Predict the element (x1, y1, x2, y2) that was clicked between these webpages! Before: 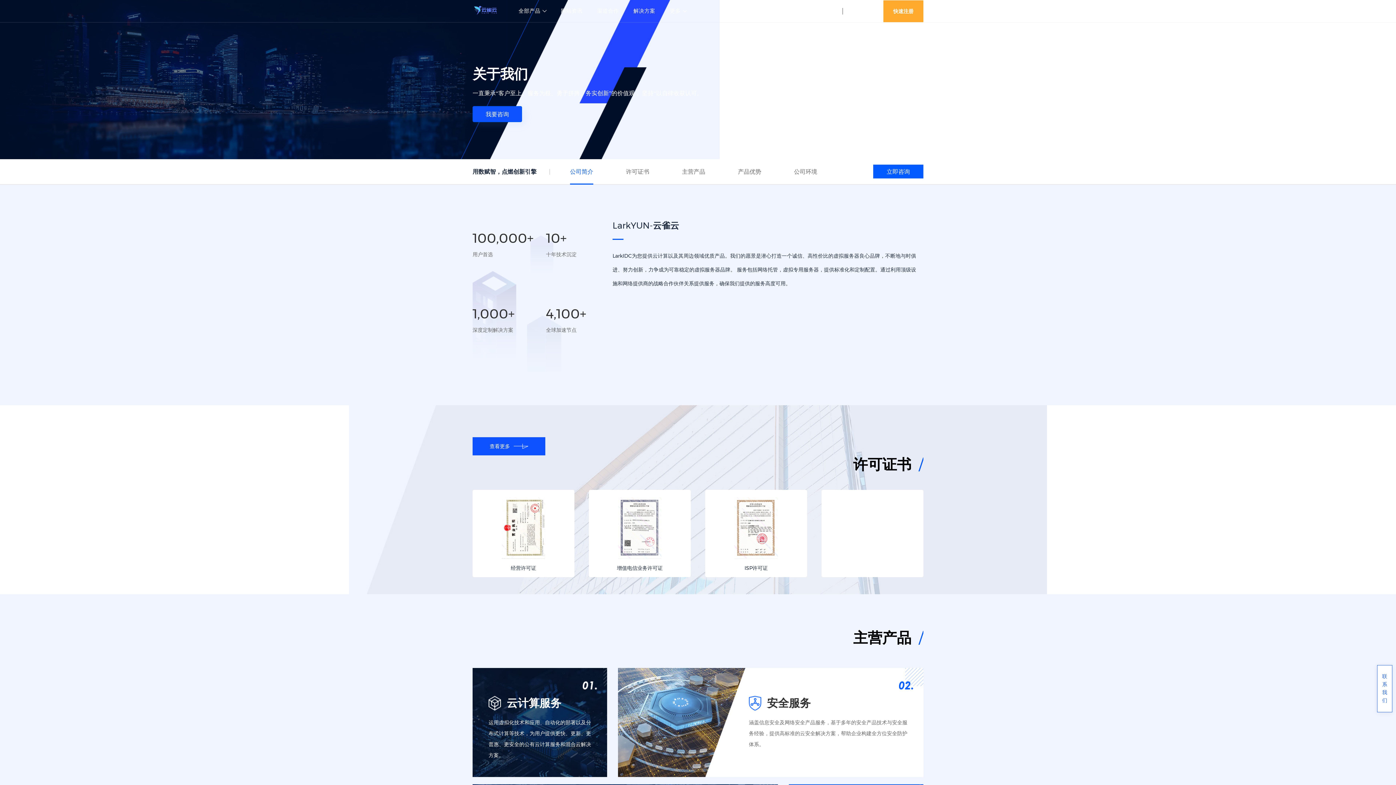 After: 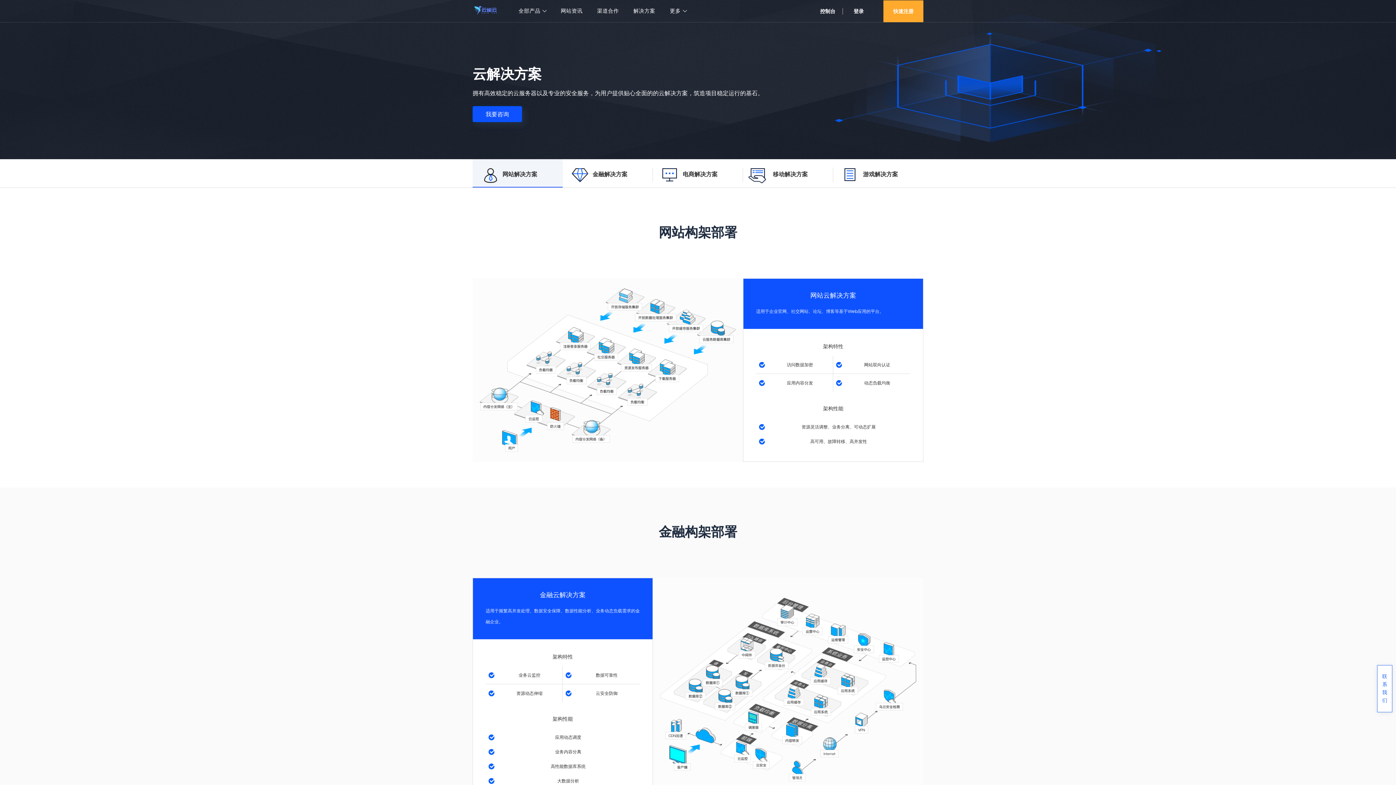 Action: bbox: (633, 7, 655, 14) label: 解决方案